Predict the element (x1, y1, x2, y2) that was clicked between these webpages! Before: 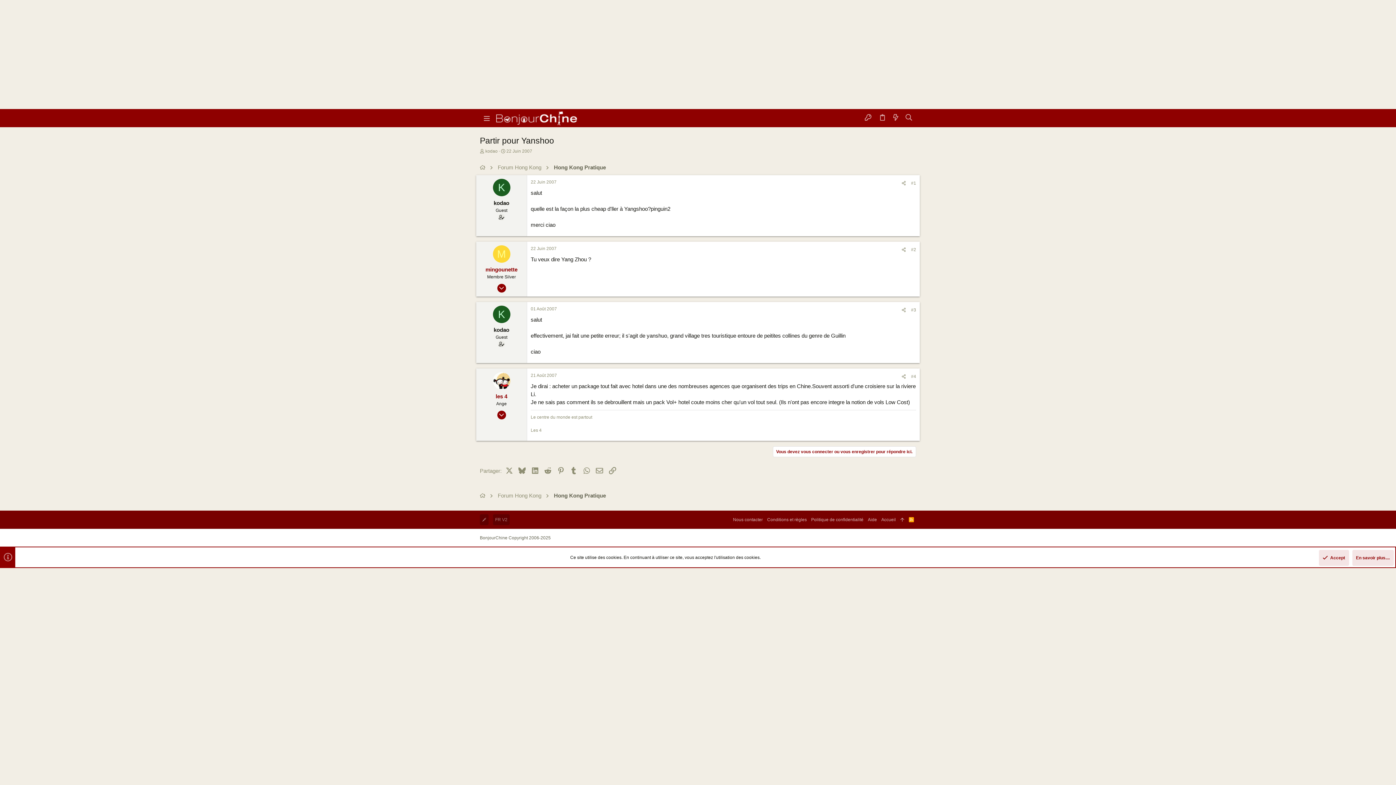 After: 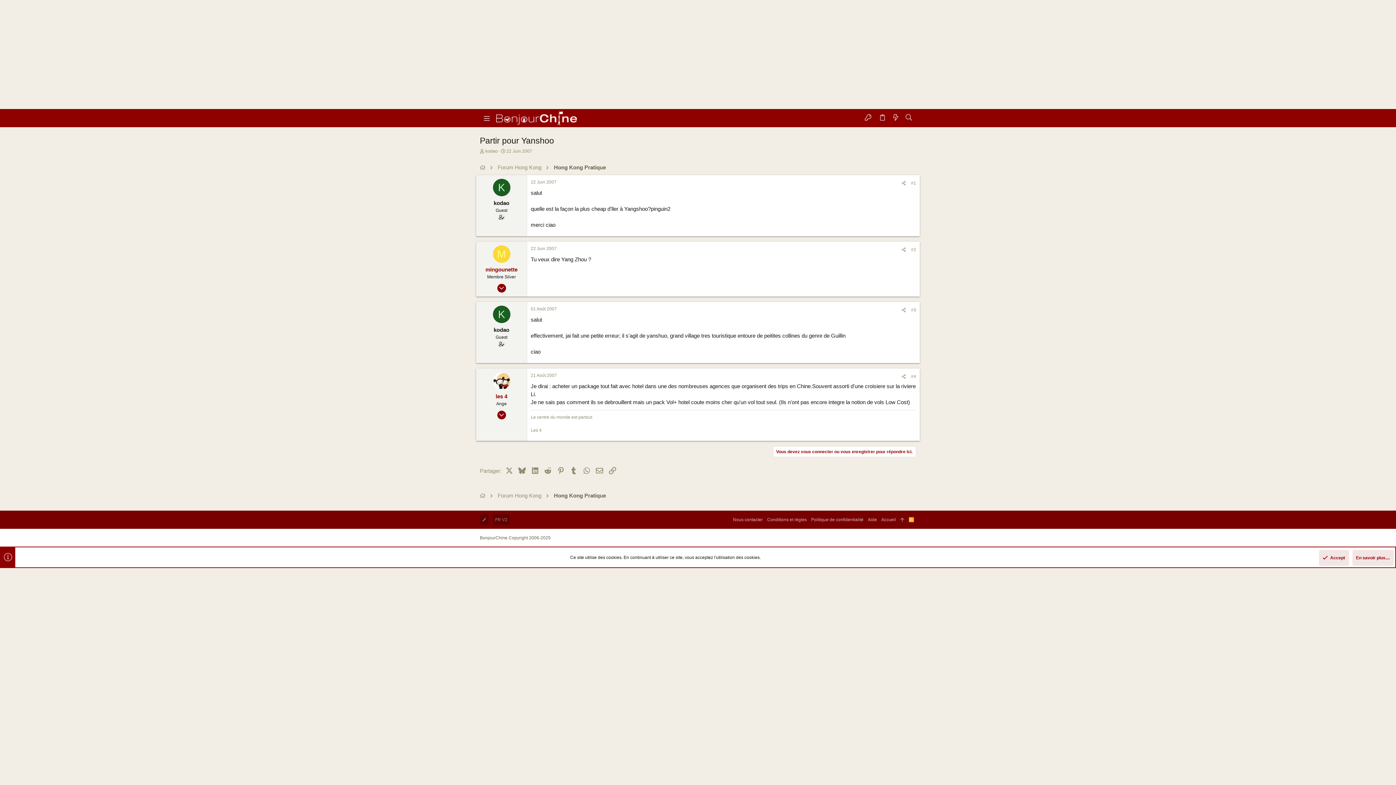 Action: label: #3 bbox: (911, 307, 916, 312)